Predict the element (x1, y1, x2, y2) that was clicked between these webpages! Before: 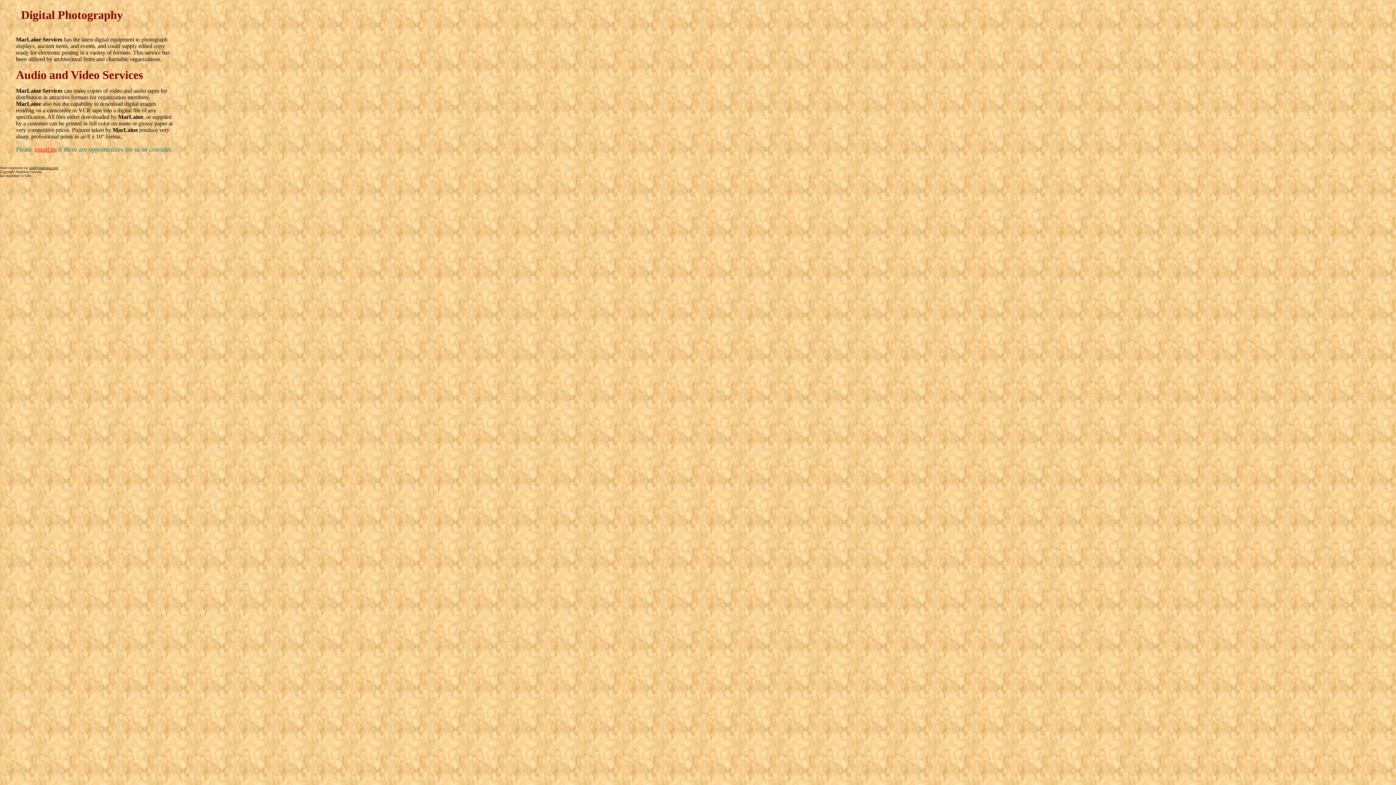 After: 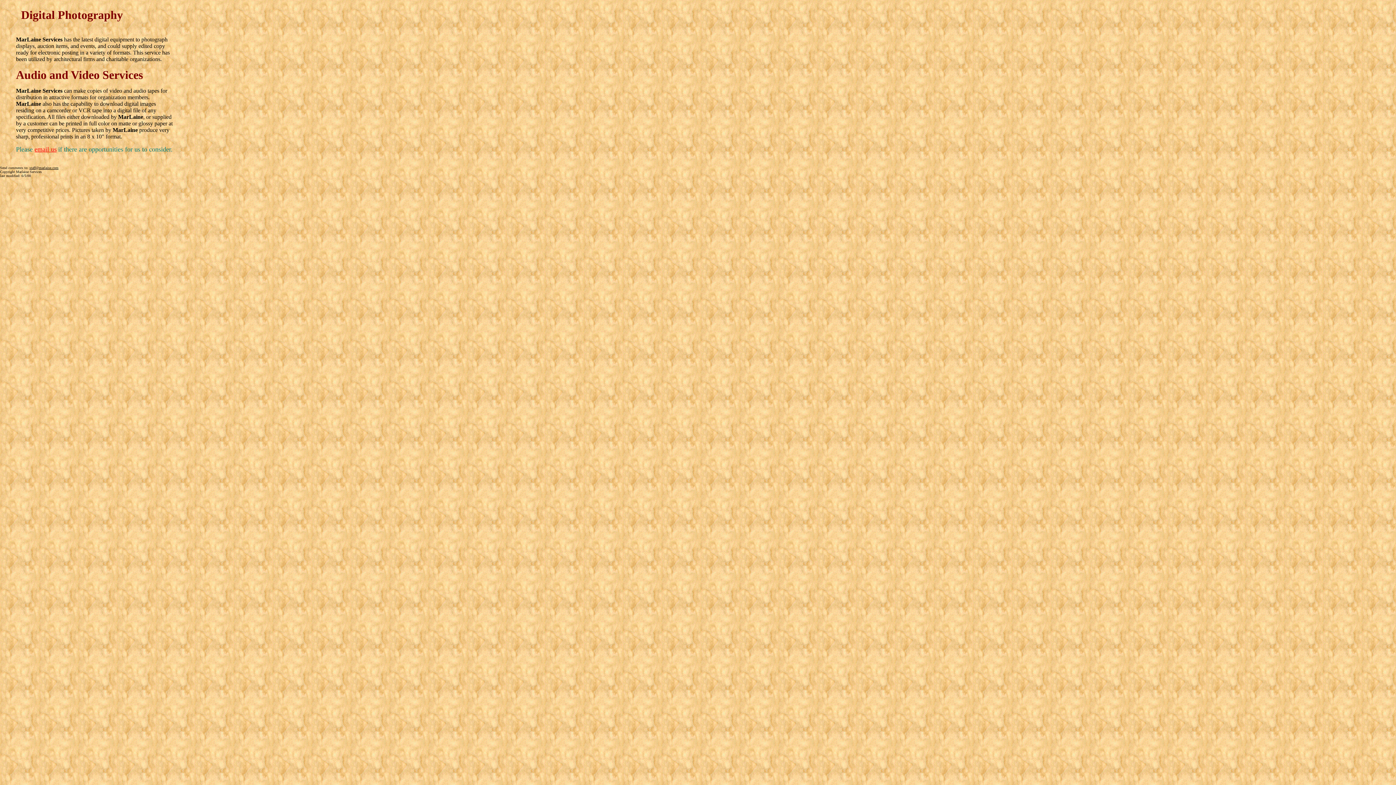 Action: label: staff@marlaine.com bbox: (29, 164, 58, 170)